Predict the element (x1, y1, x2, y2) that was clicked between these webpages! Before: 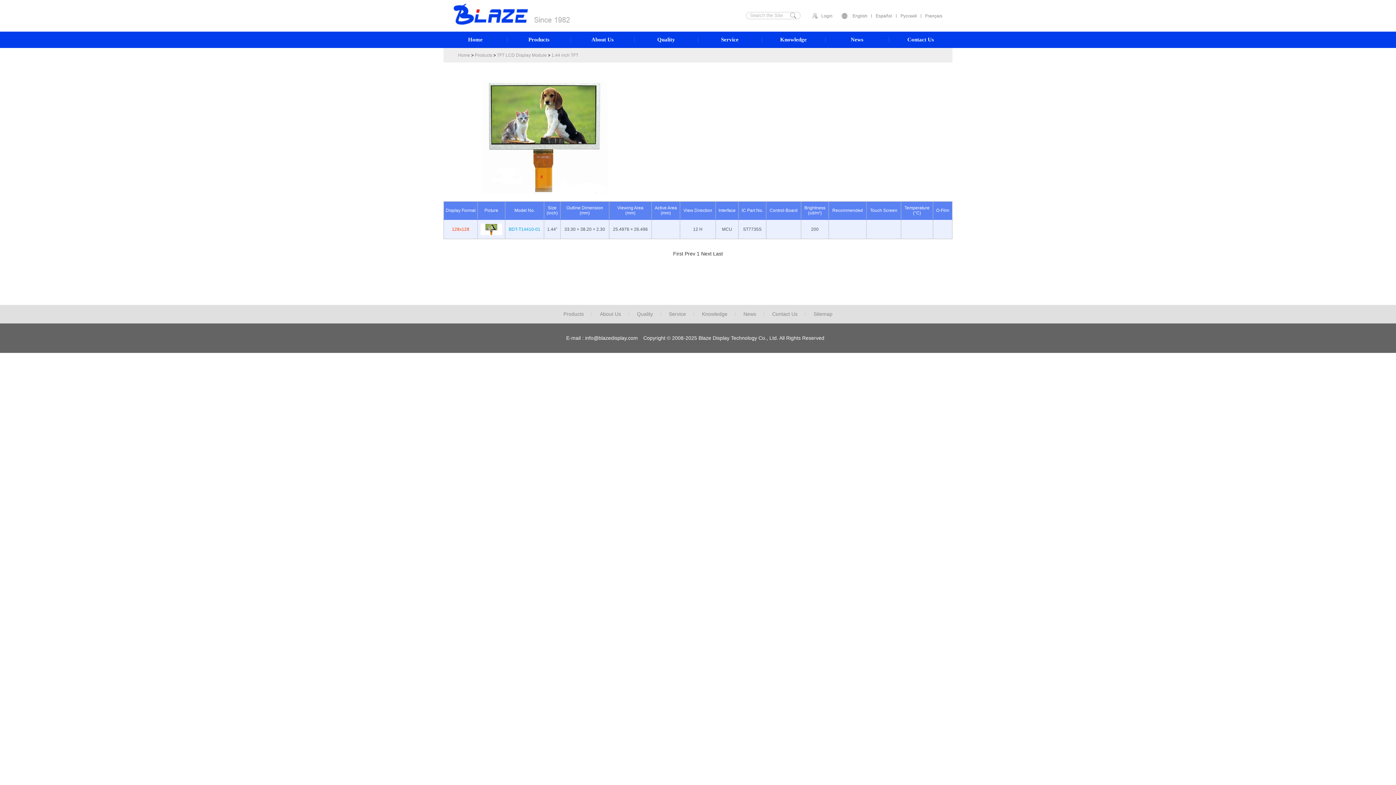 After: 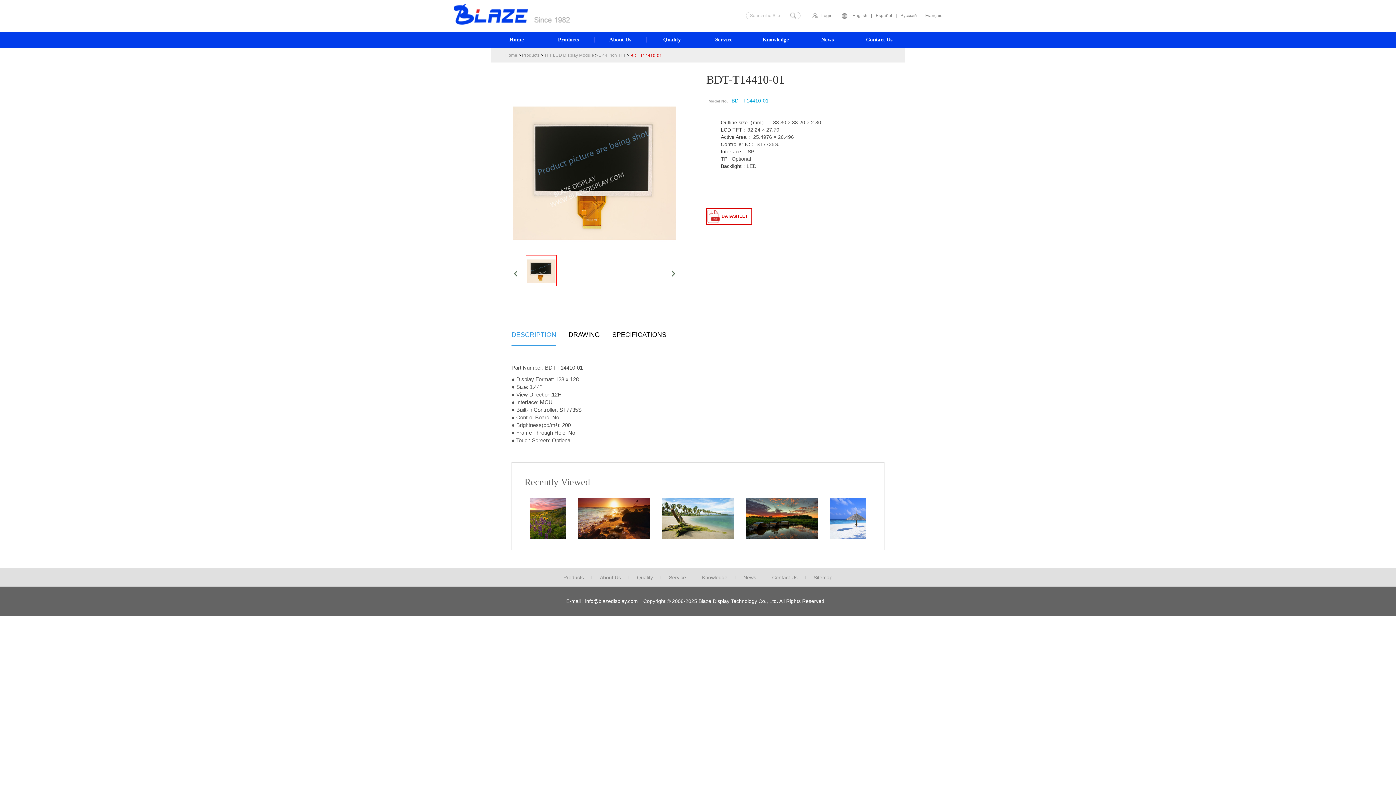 Action: label: 128x128 bbox: (452, 227, 469, 232)